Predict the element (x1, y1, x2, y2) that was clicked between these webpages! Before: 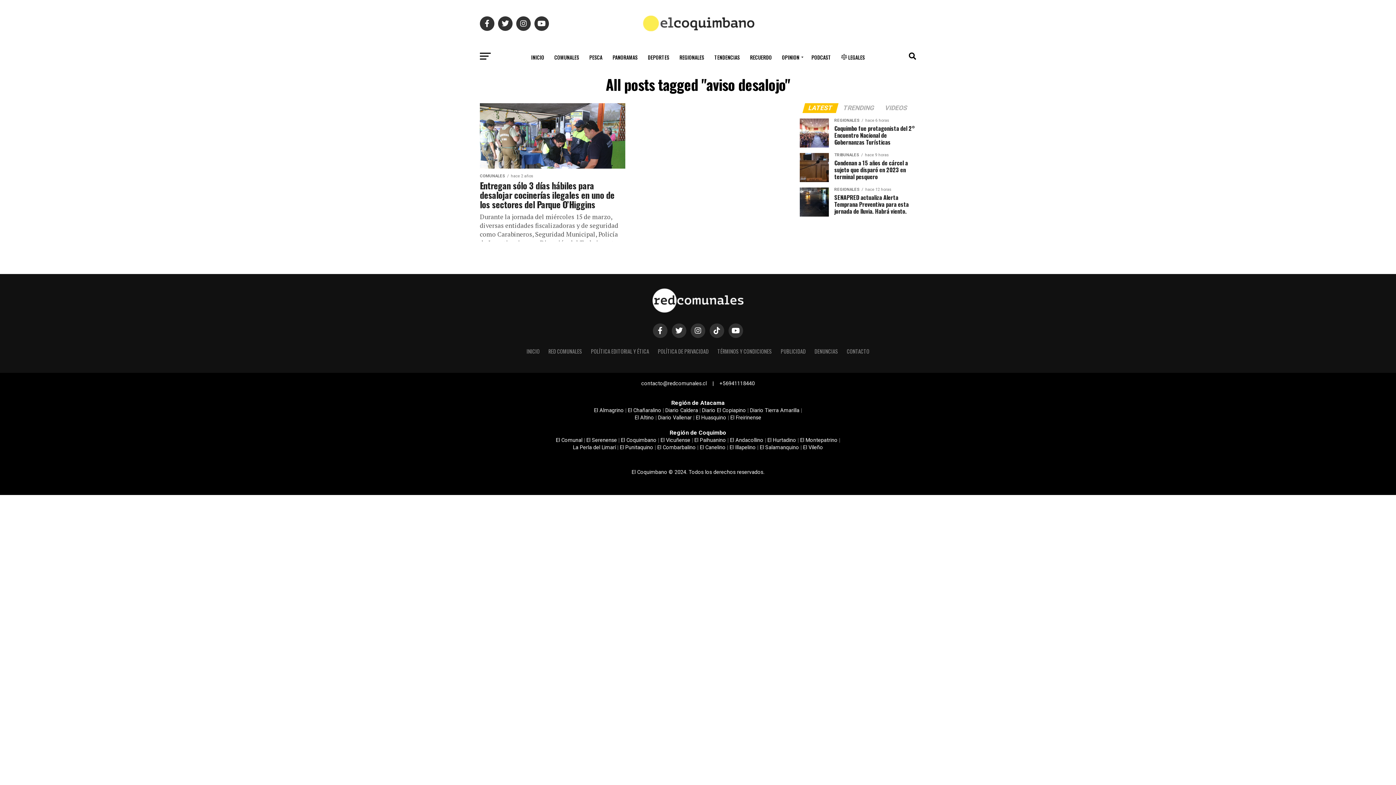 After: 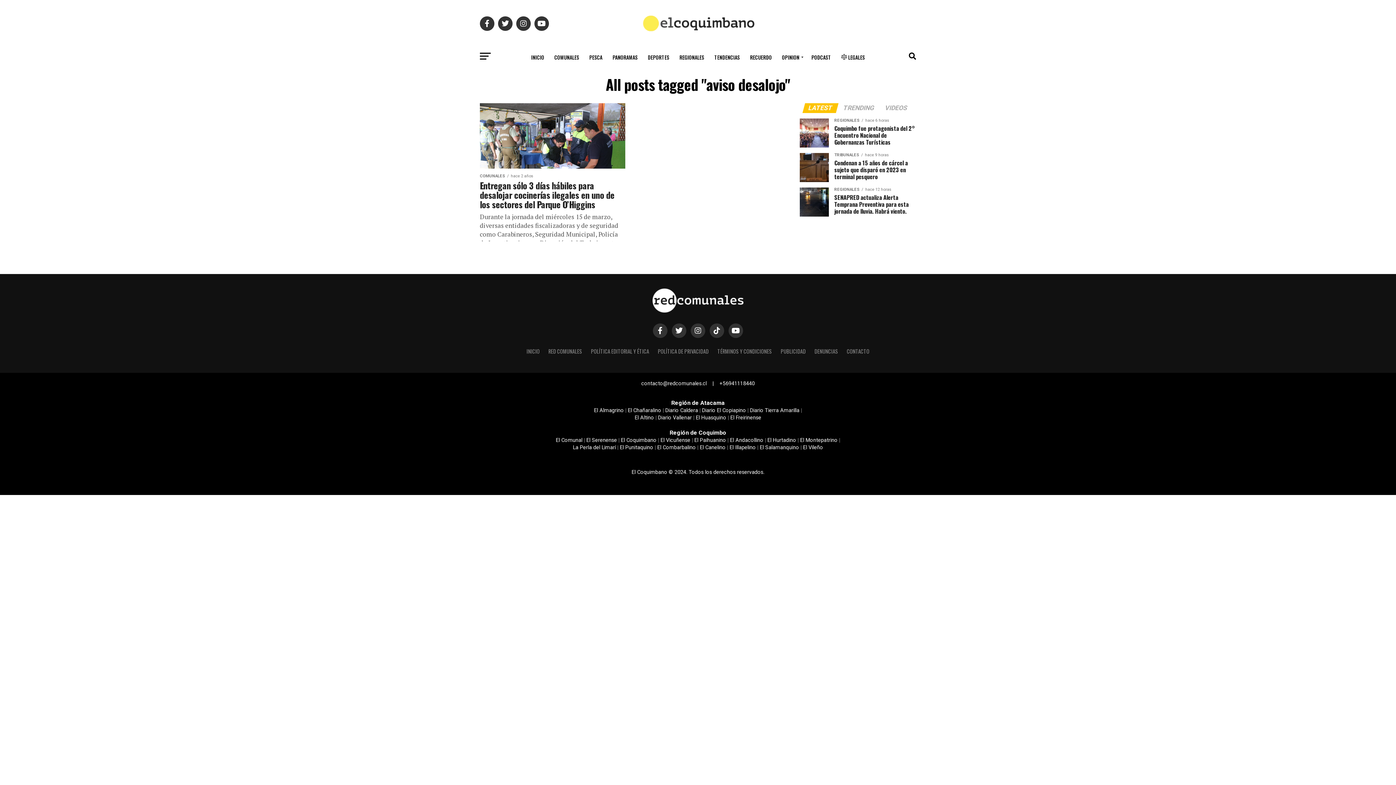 Action: label: El Huasquino bbox: (696, 414, 726, 421)